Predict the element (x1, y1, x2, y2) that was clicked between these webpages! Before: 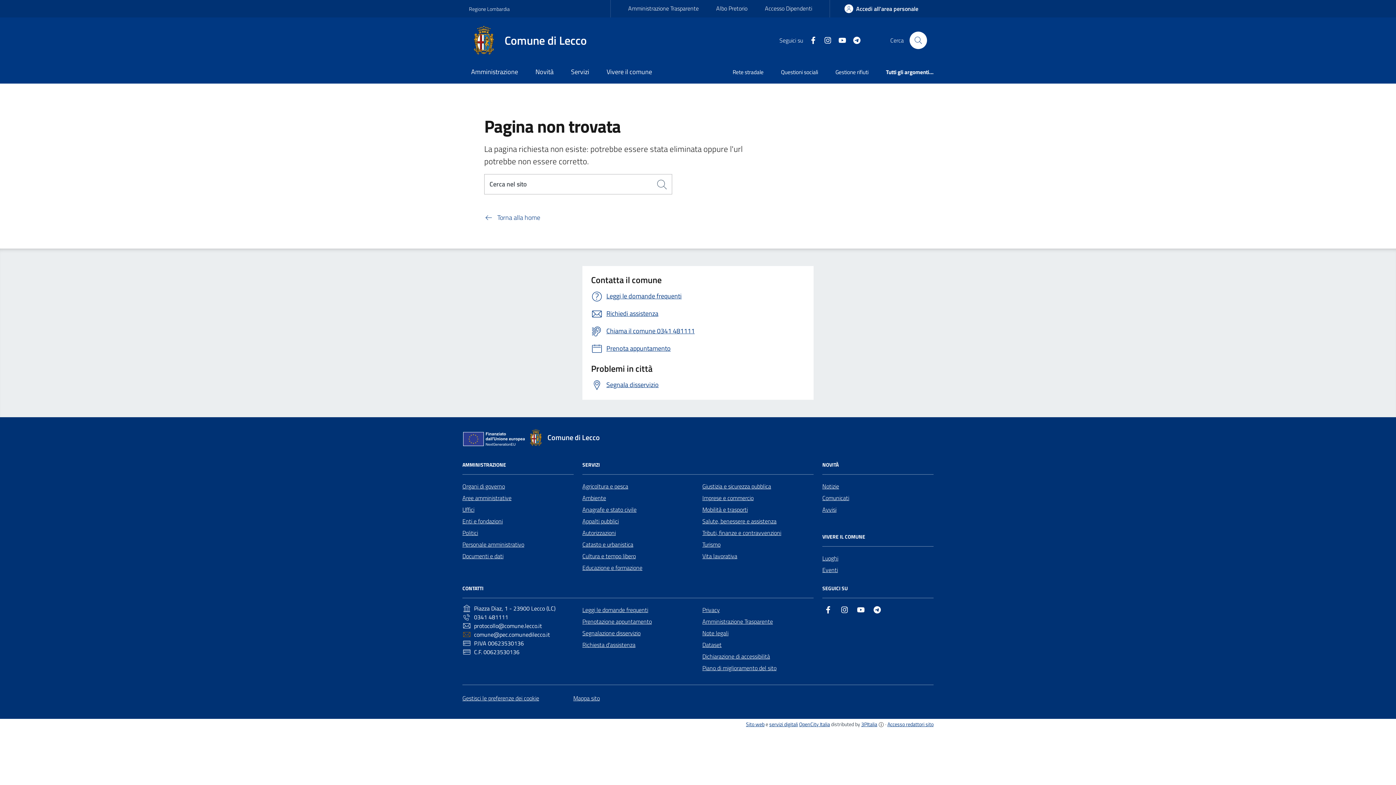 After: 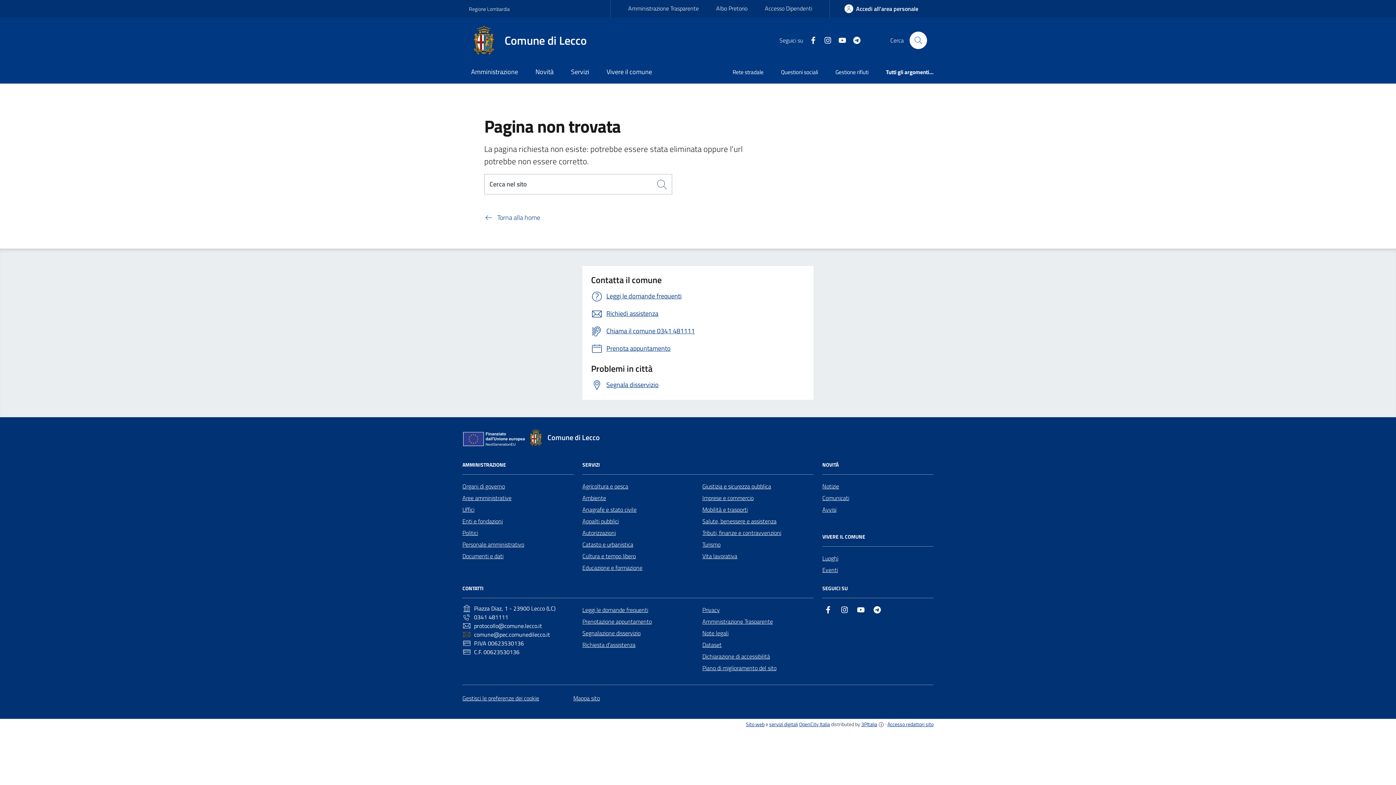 Action: bbox: (803, 36, 817, 44) label: Facebook